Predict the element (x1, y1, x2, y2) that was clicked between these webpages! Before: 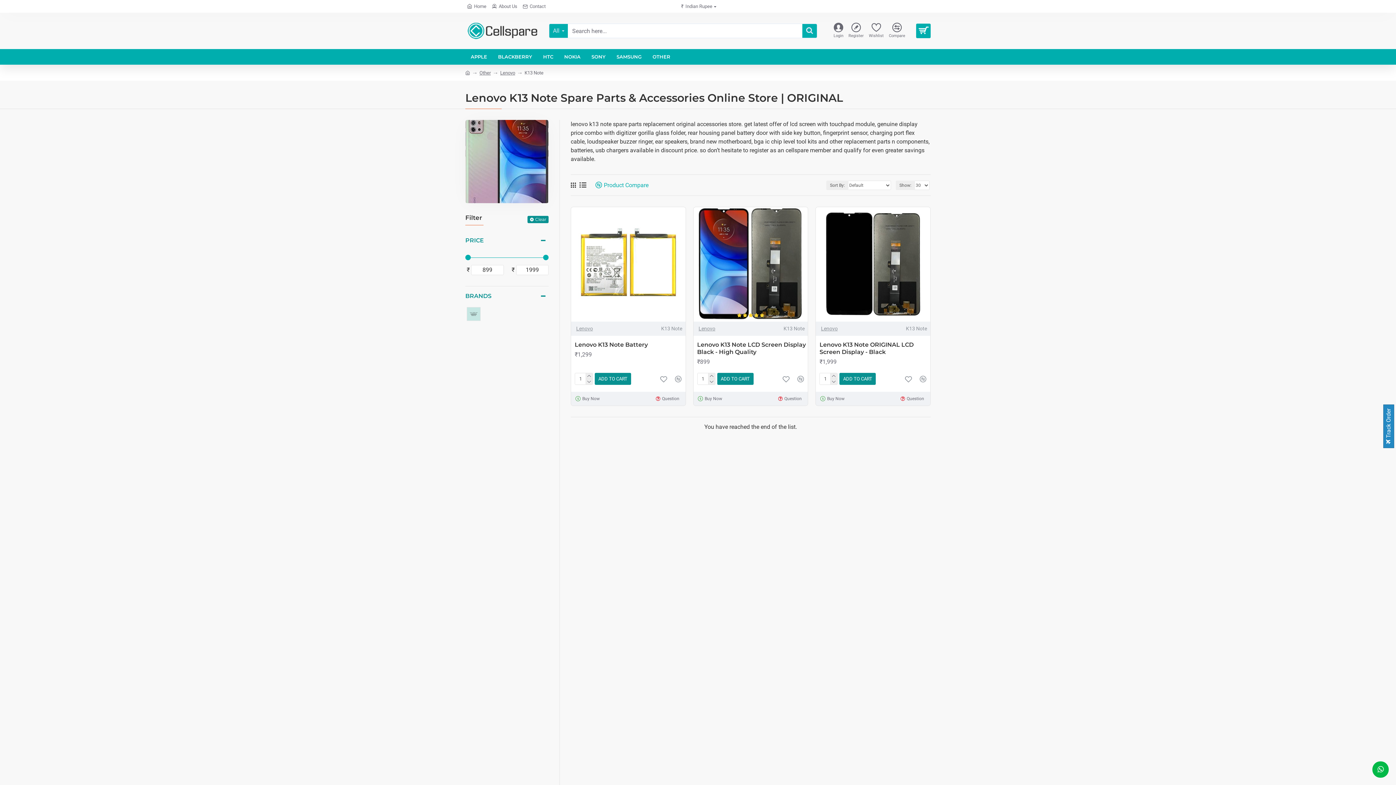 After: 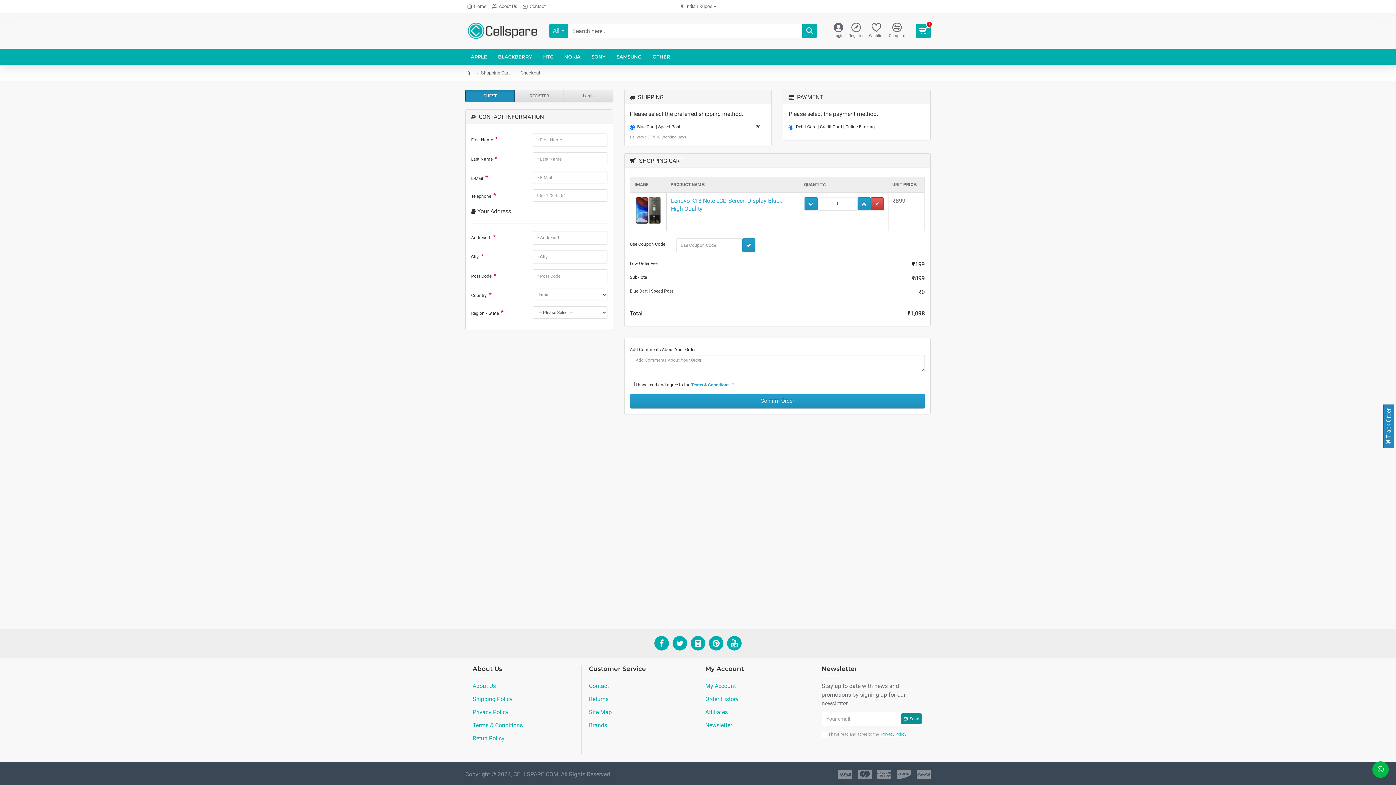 Action: bbox: (696, 395, 725, 402) label: Buy Now